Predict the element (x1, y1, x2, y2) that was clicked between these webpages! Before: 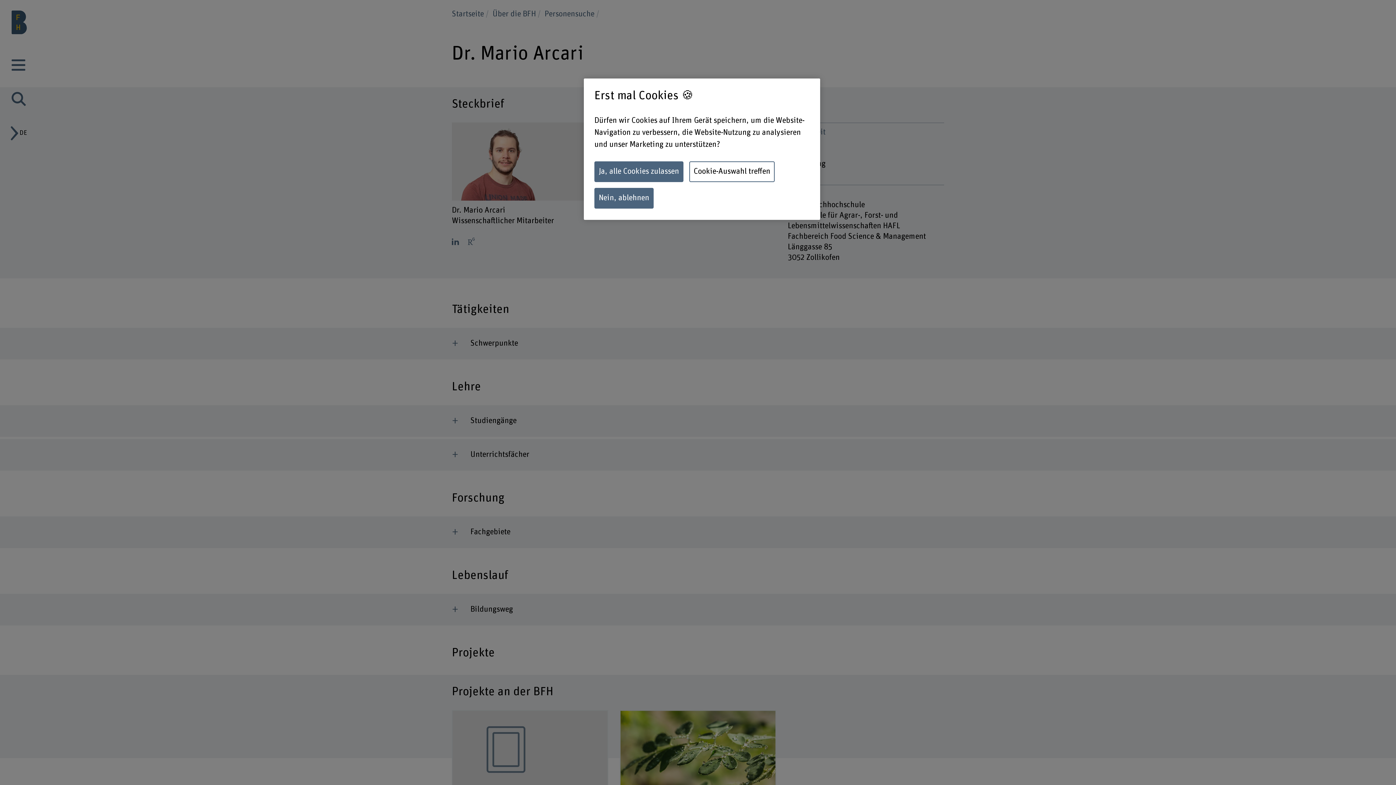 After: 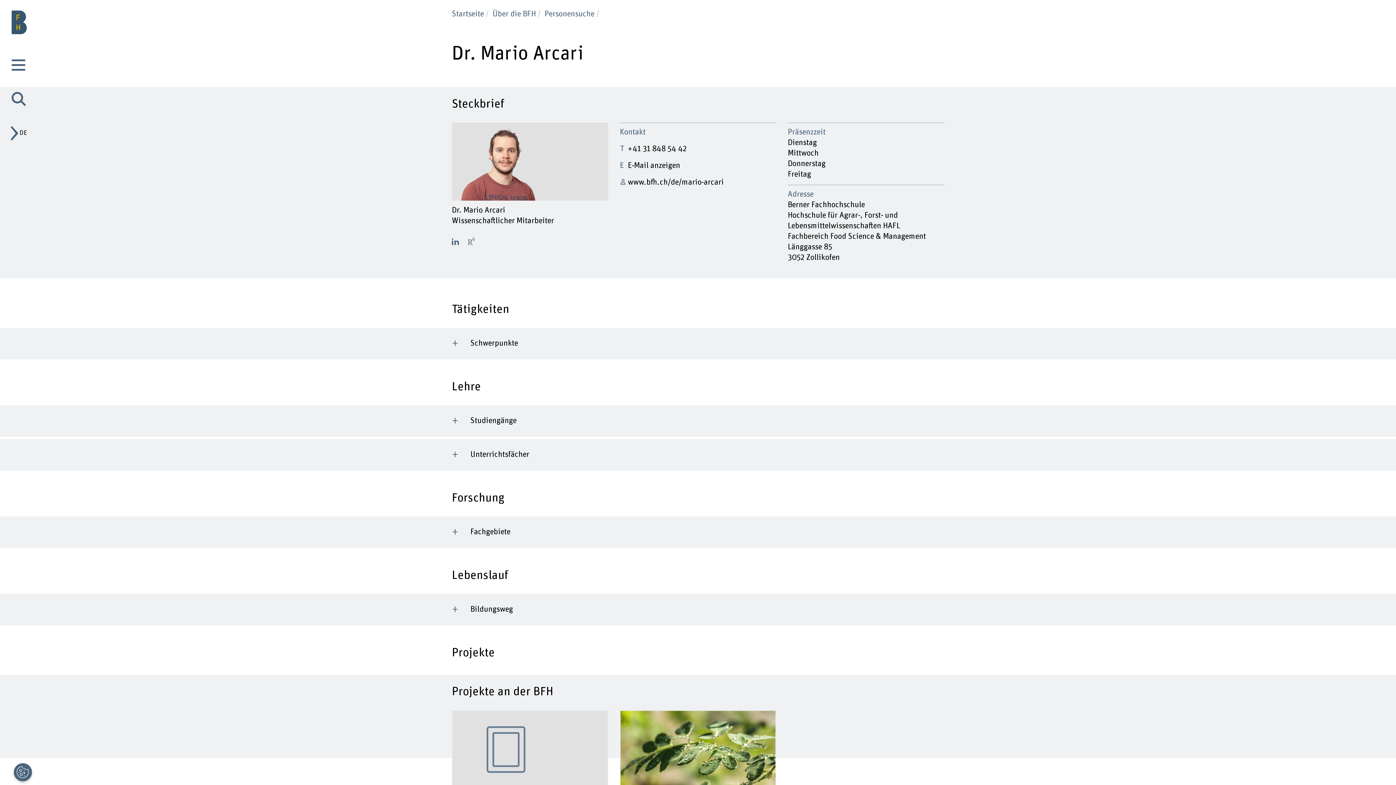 Action: label: Ja, alle Cookies zulassen bbox: (594, 161, 683, 182)